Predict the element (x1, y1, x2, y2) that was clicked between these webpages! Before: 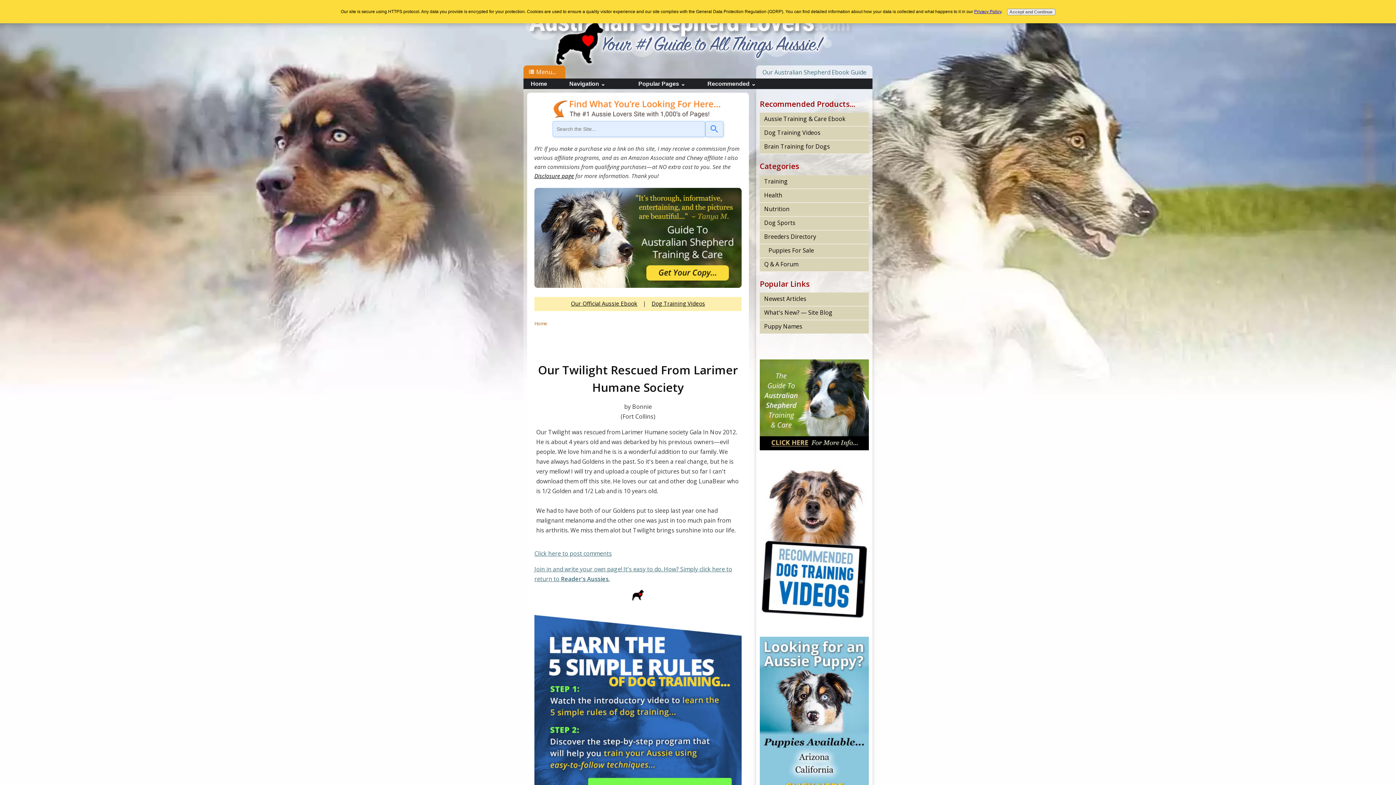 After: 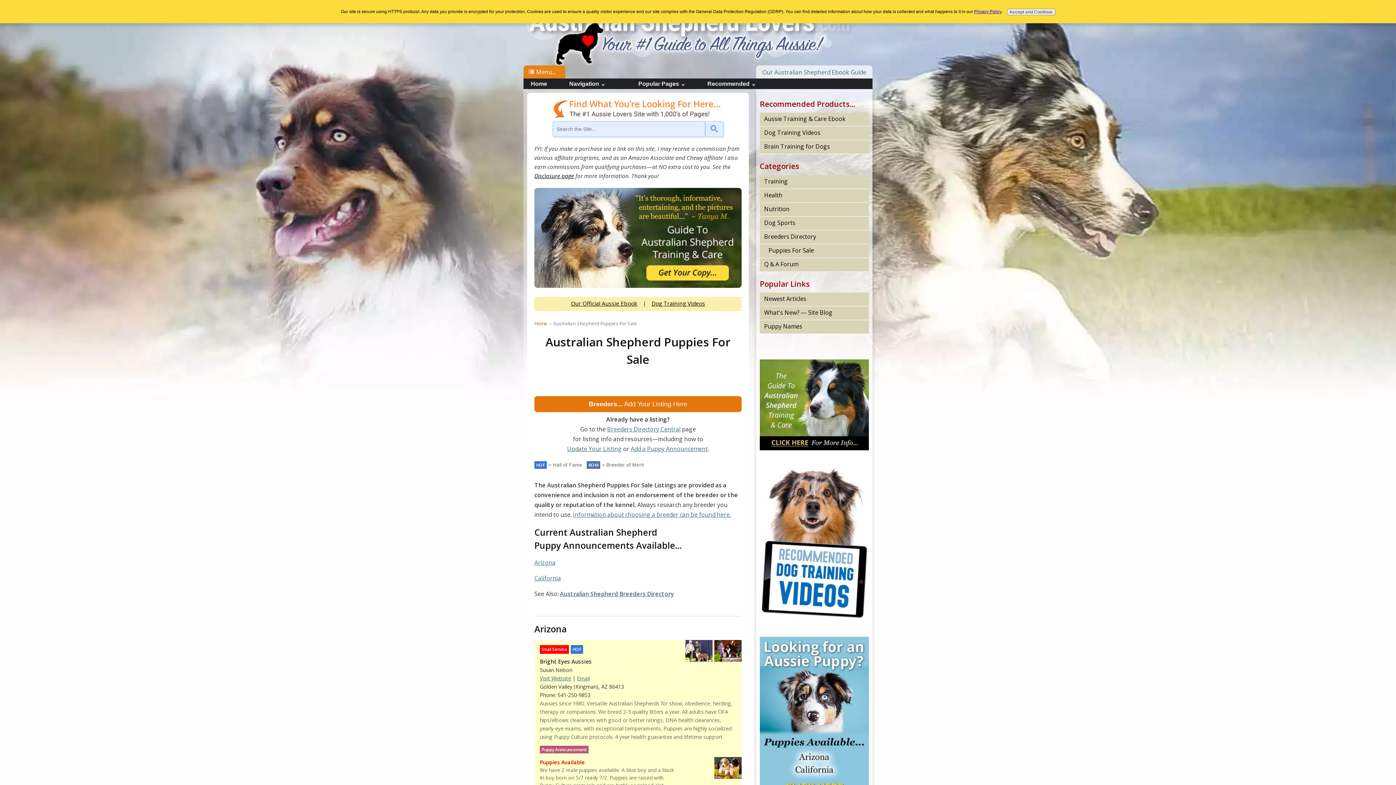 Action: bbox: (760, 244, 869, 258) label:    Puppies For Sale